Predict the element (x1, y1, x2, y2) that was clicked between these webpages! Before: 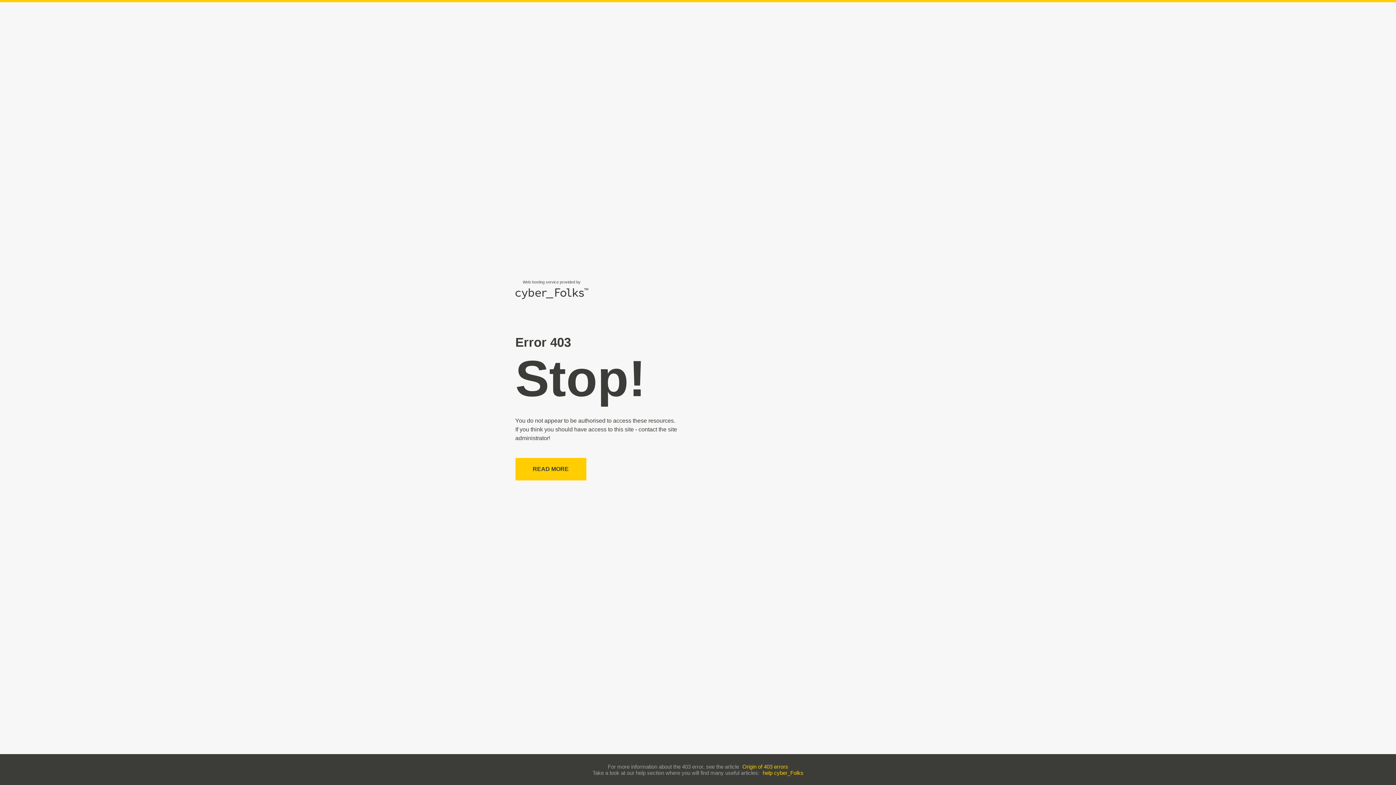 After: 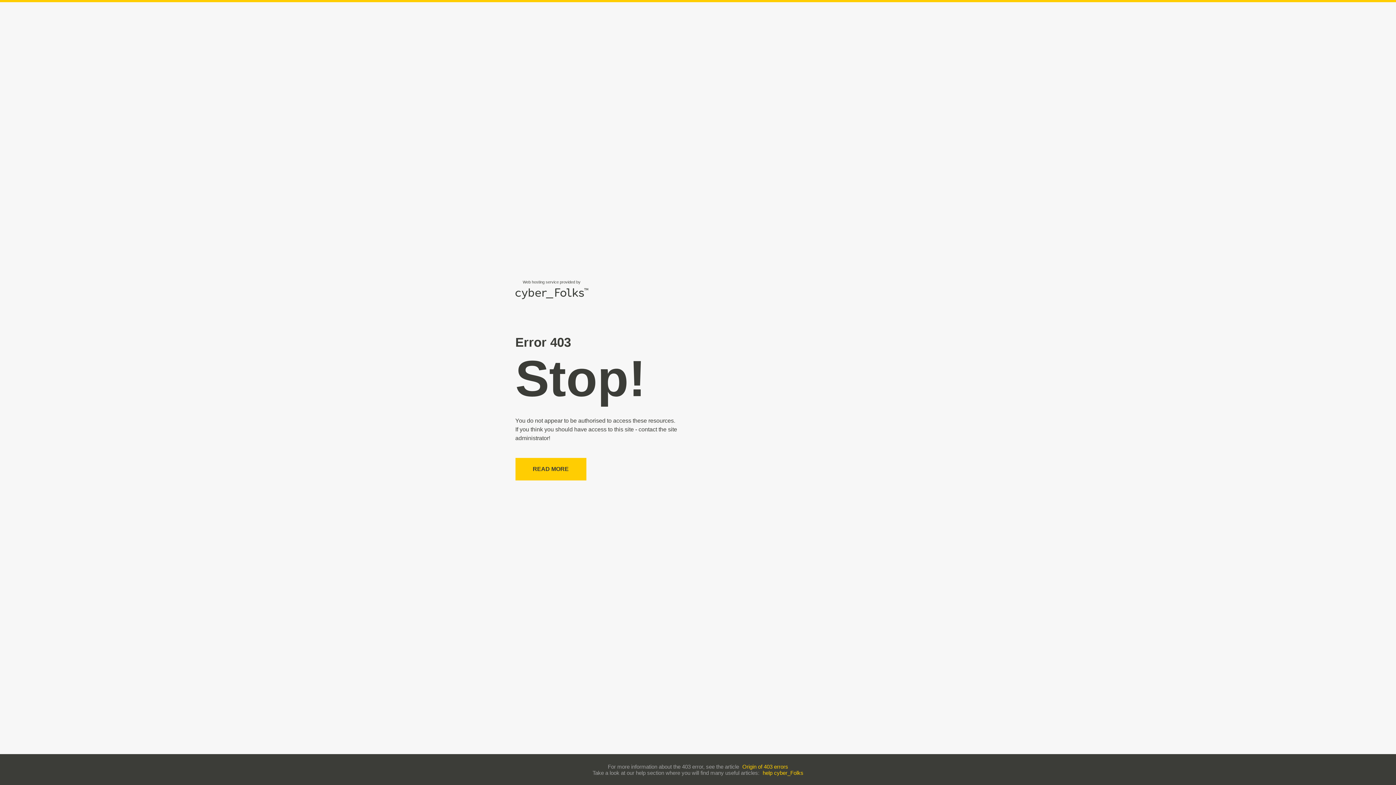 Action: label: help cyber_Folks bbox: (762, 770, 803, 776)